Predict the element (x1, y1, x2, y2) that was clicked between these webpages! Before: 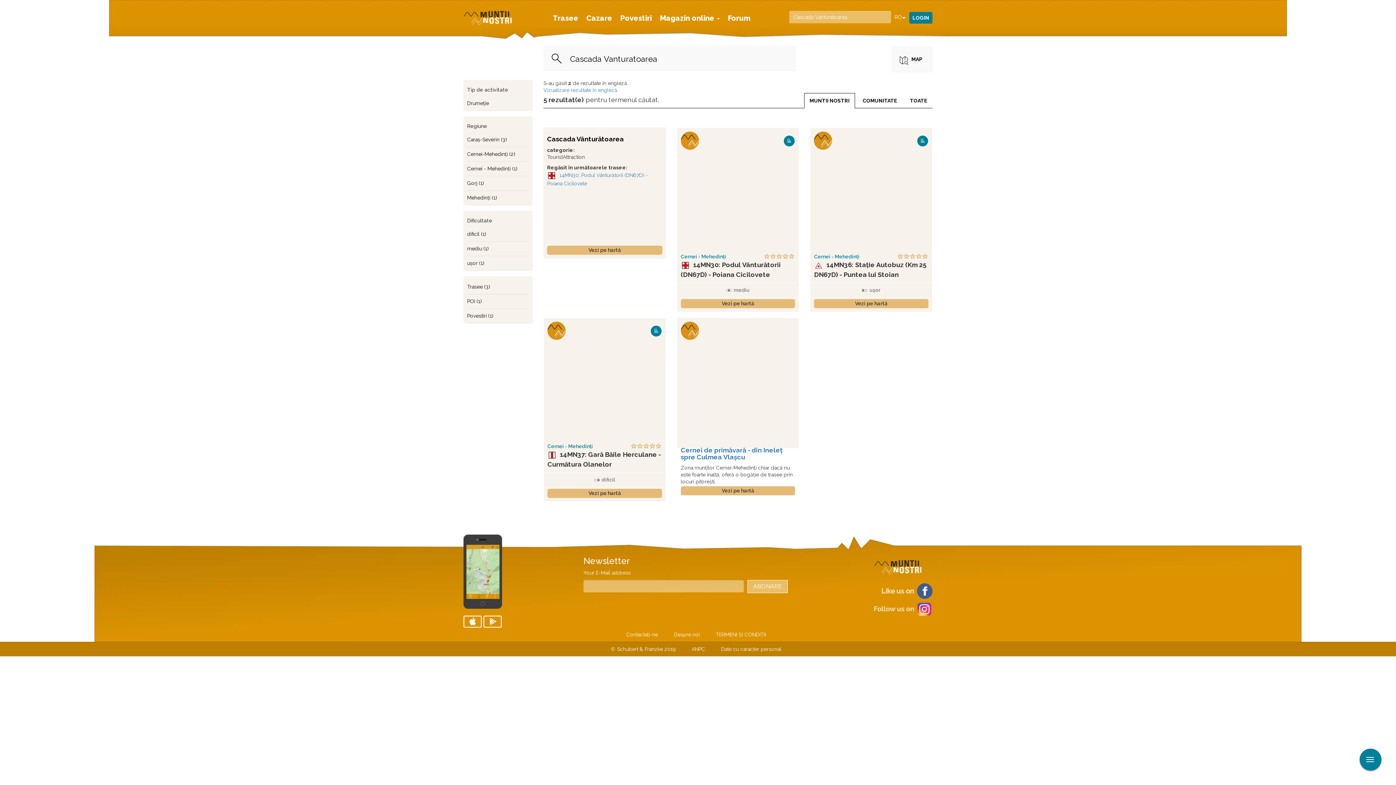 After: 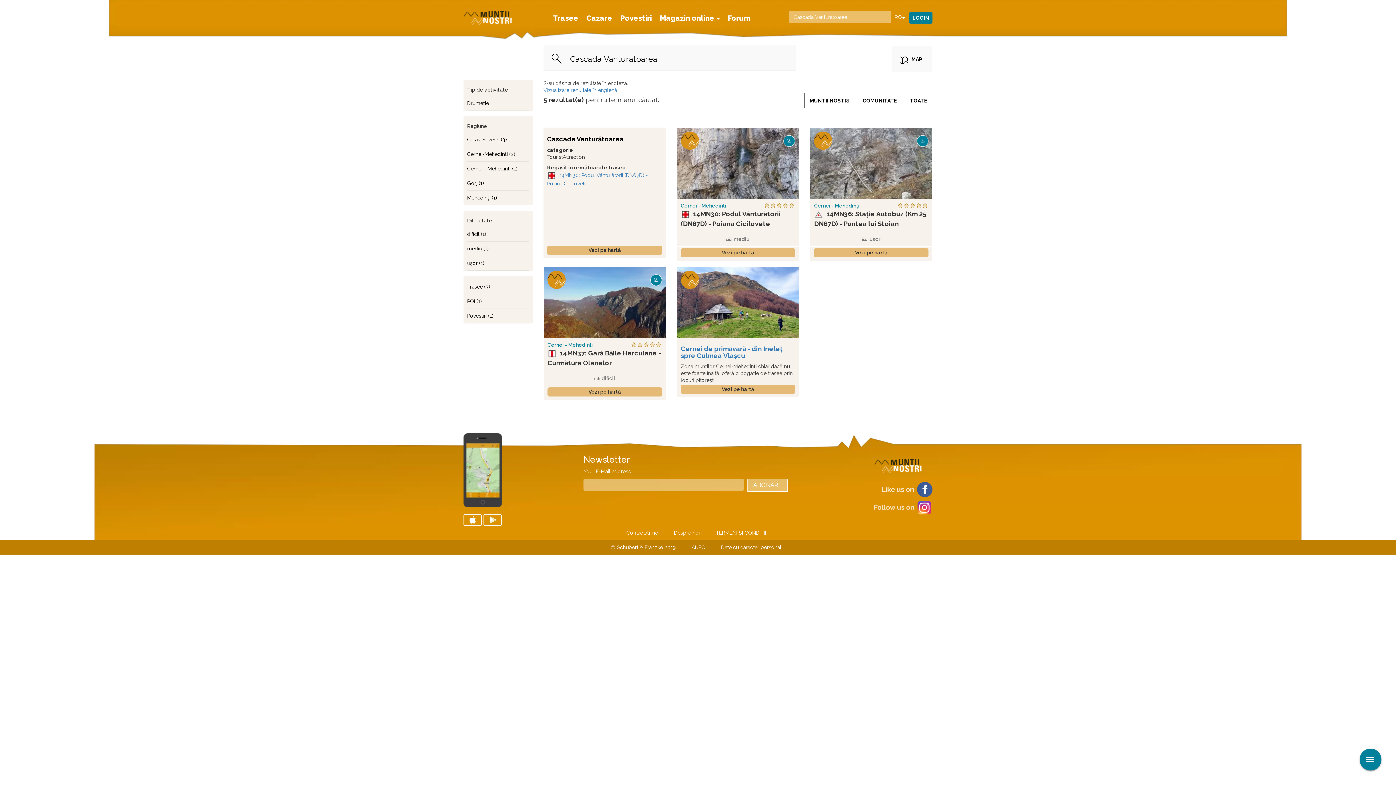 Action: bbox: (483, 424, 503, 436)